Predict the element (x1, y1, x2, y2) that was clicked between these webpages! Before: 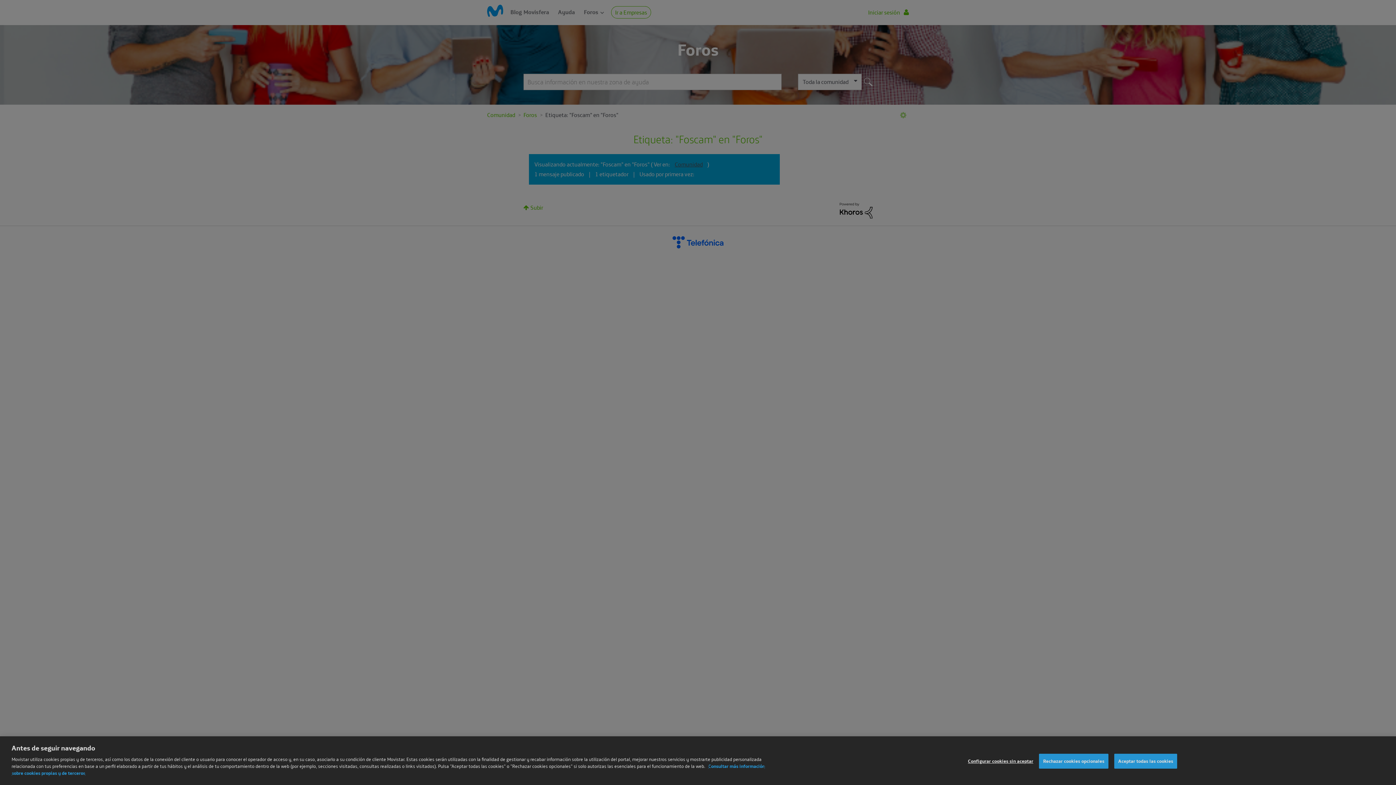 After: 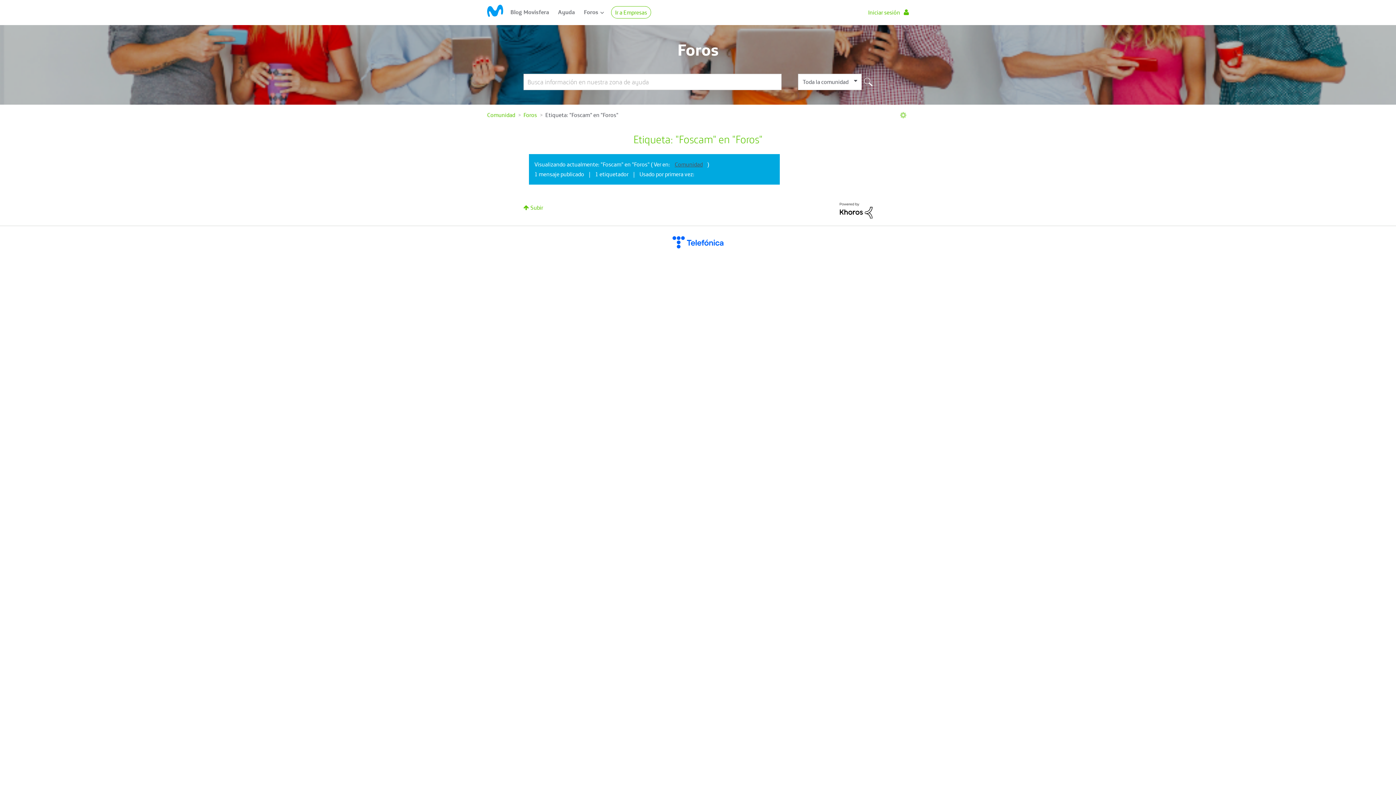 Action: bbox: (1039, 761, 1108, 776) label: Rechazar cookies opcionales